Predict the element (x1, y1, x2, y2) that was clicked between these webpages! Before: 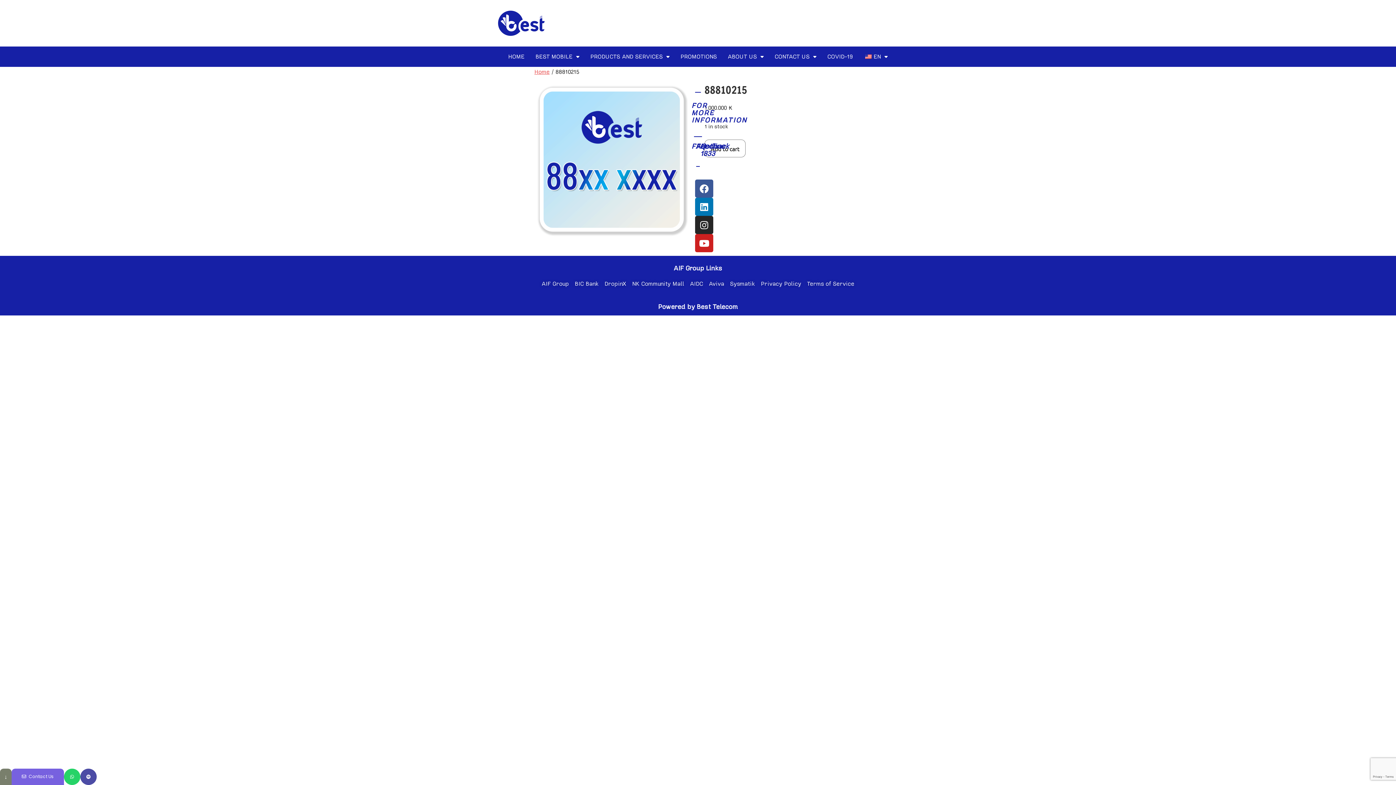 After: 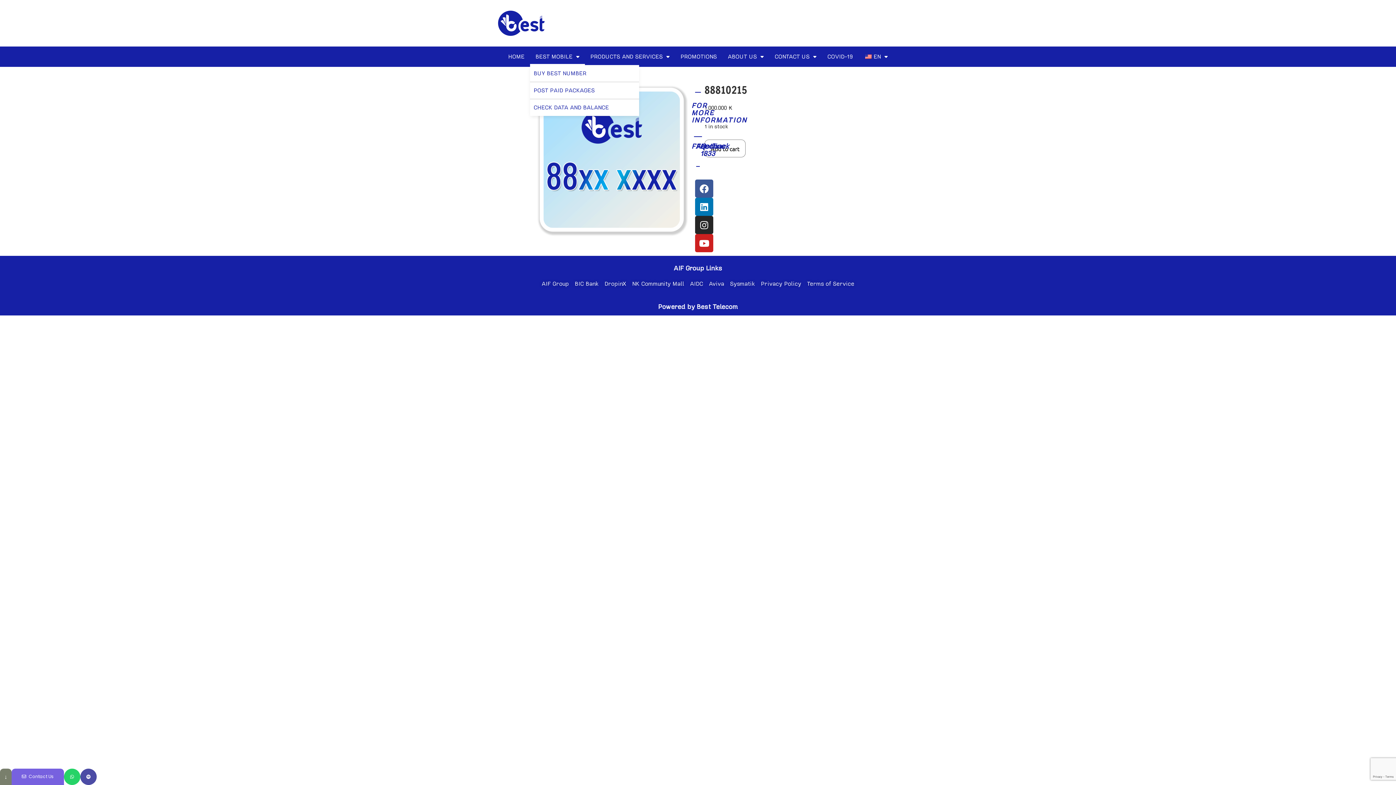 Action: label: BEST MOBILE bbox: (530, 48, 585, 65)